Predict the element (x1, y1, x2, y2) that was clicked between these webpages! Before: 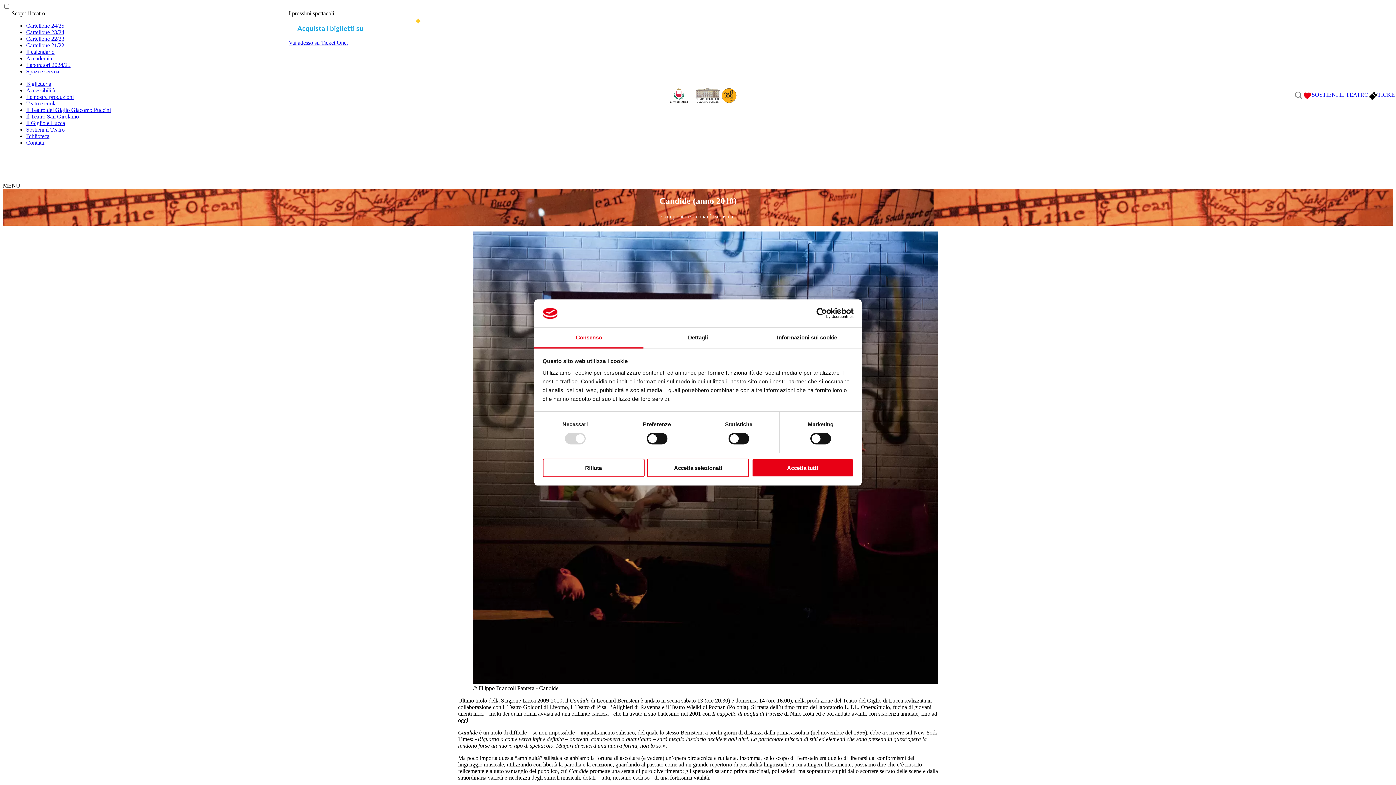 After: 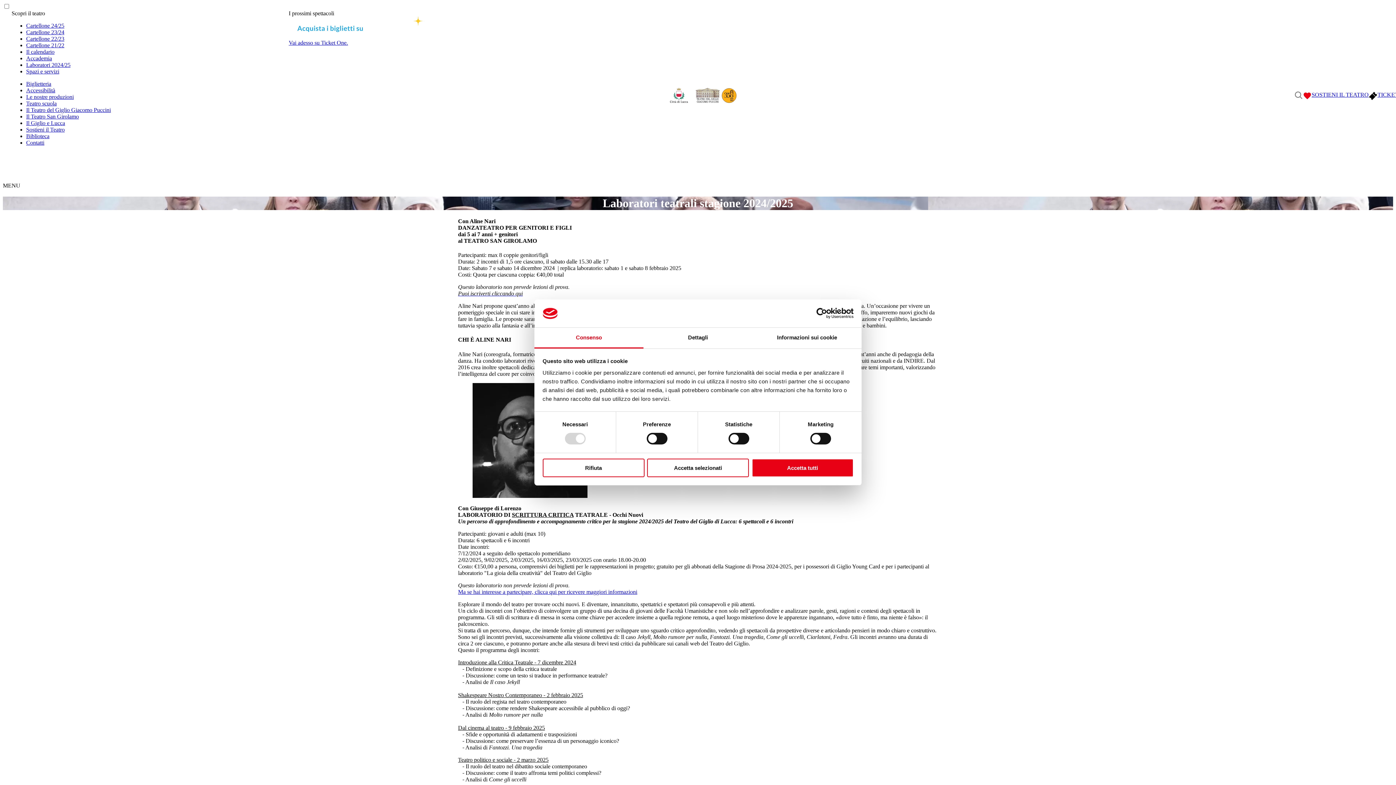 Action: bbox: (26, 61, 70, 68) label: Laboratori 2024/25